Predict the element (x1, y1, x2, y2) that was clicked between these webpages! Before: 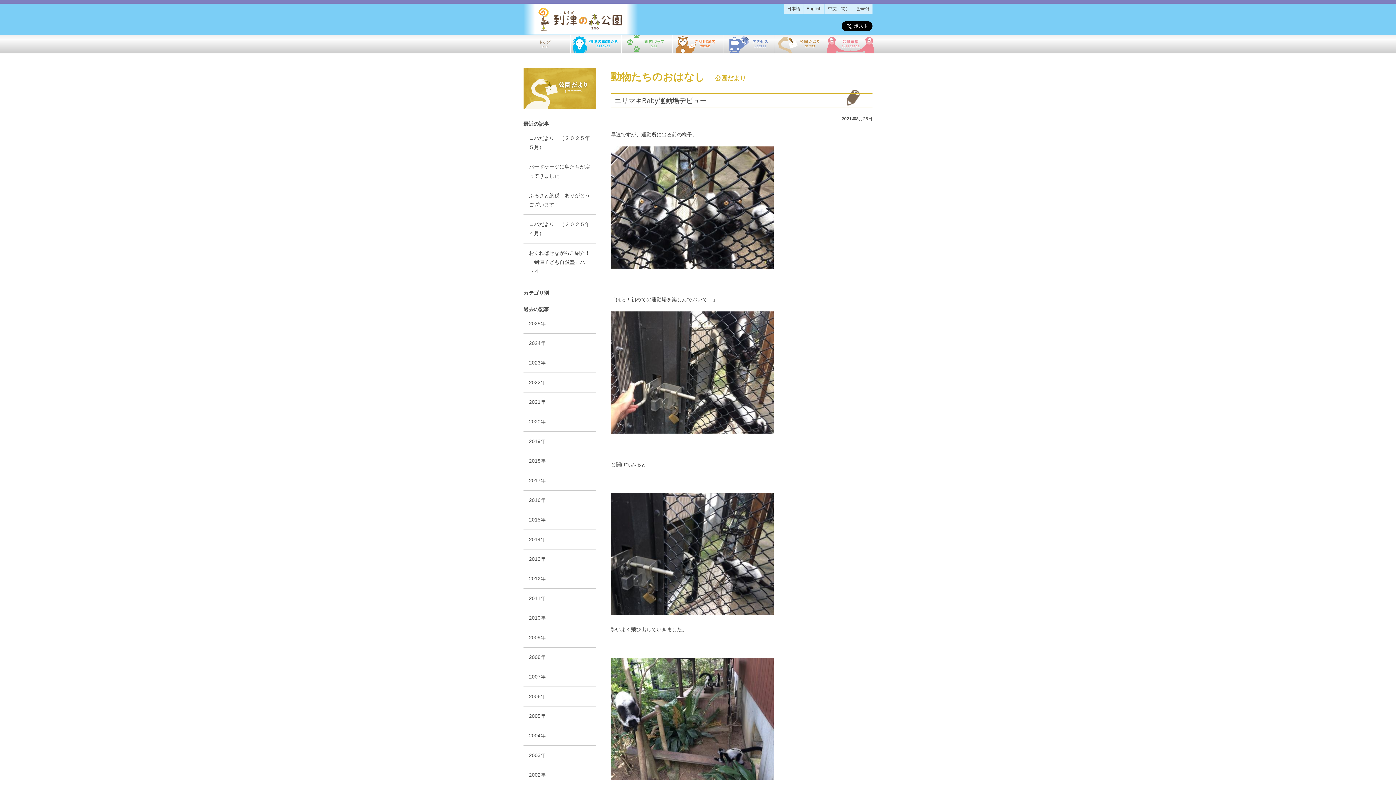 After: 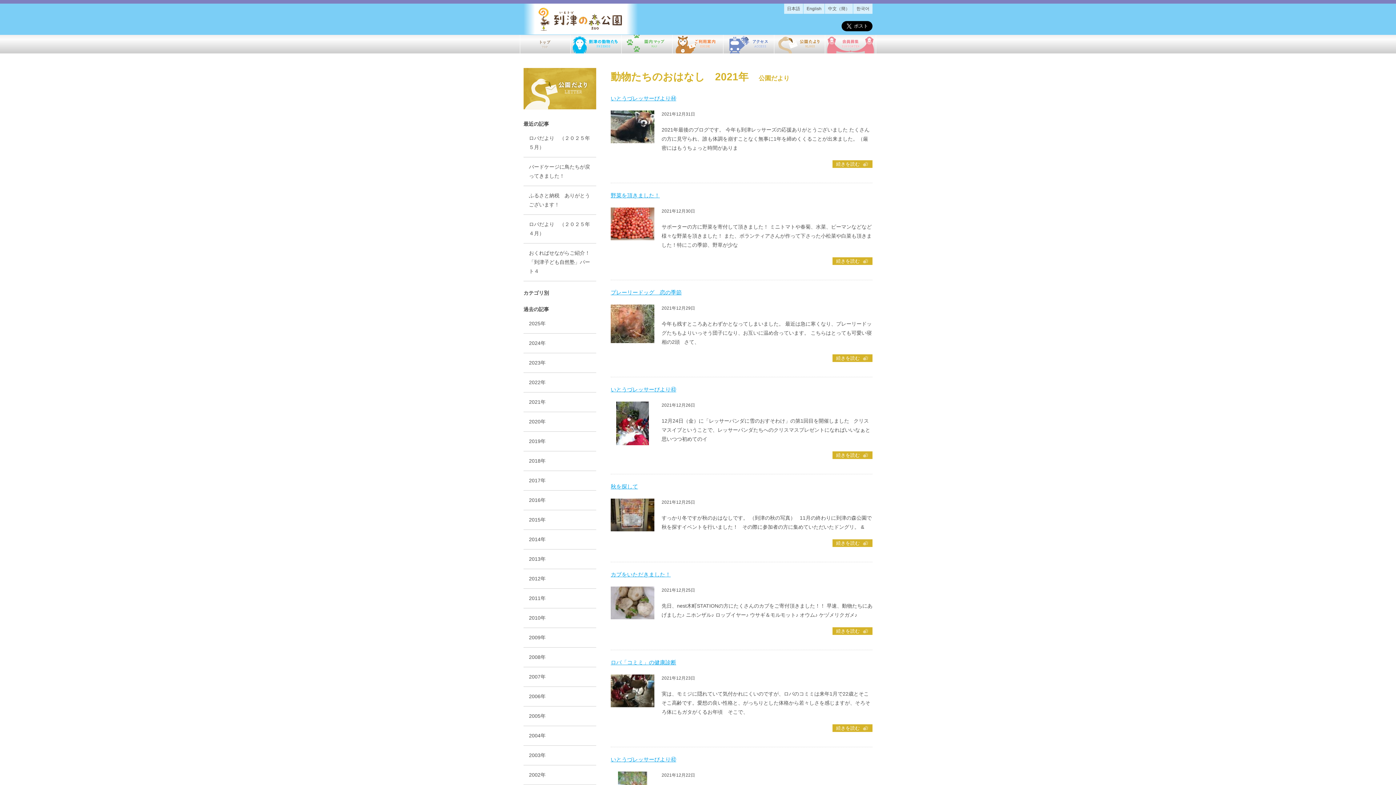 Action: bbox: (523, 392, 596, 411) label: 2021年